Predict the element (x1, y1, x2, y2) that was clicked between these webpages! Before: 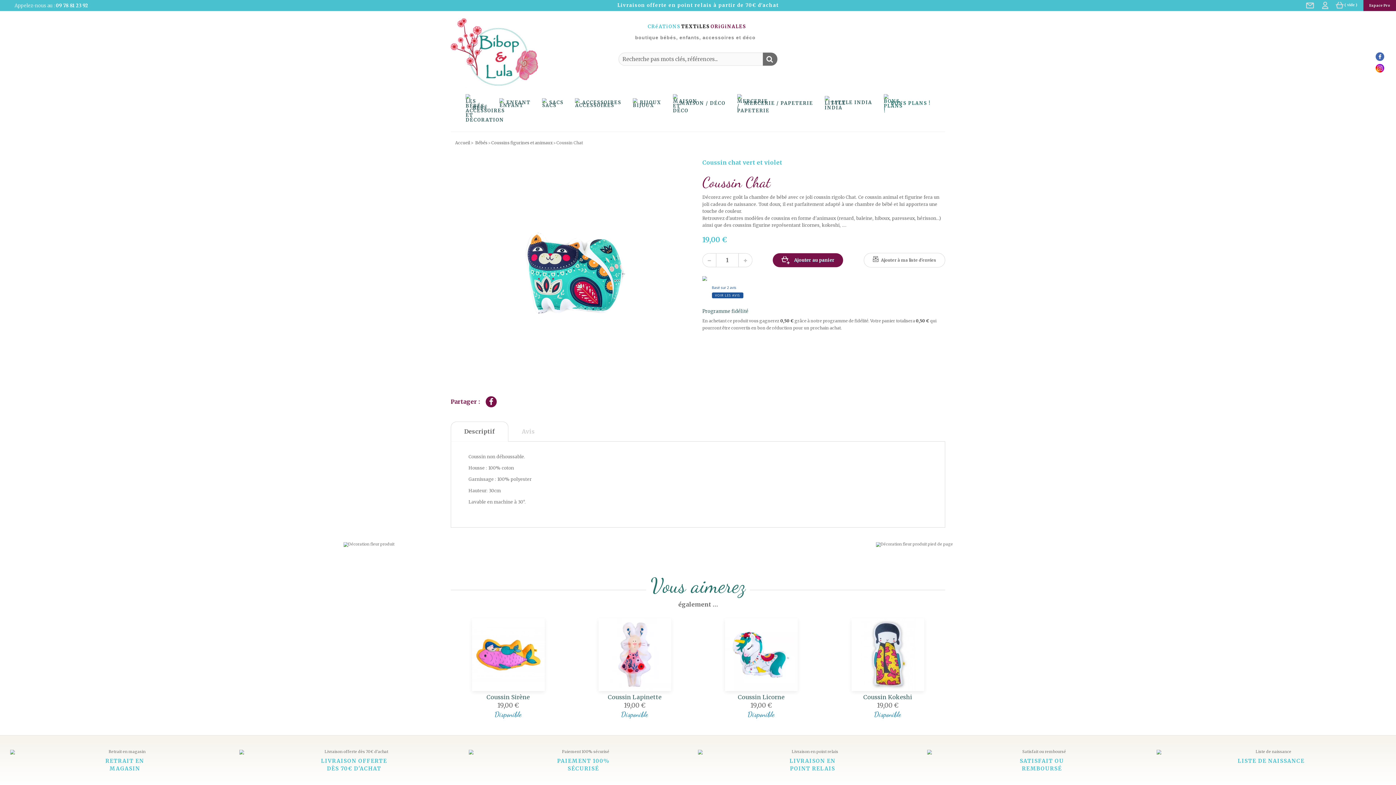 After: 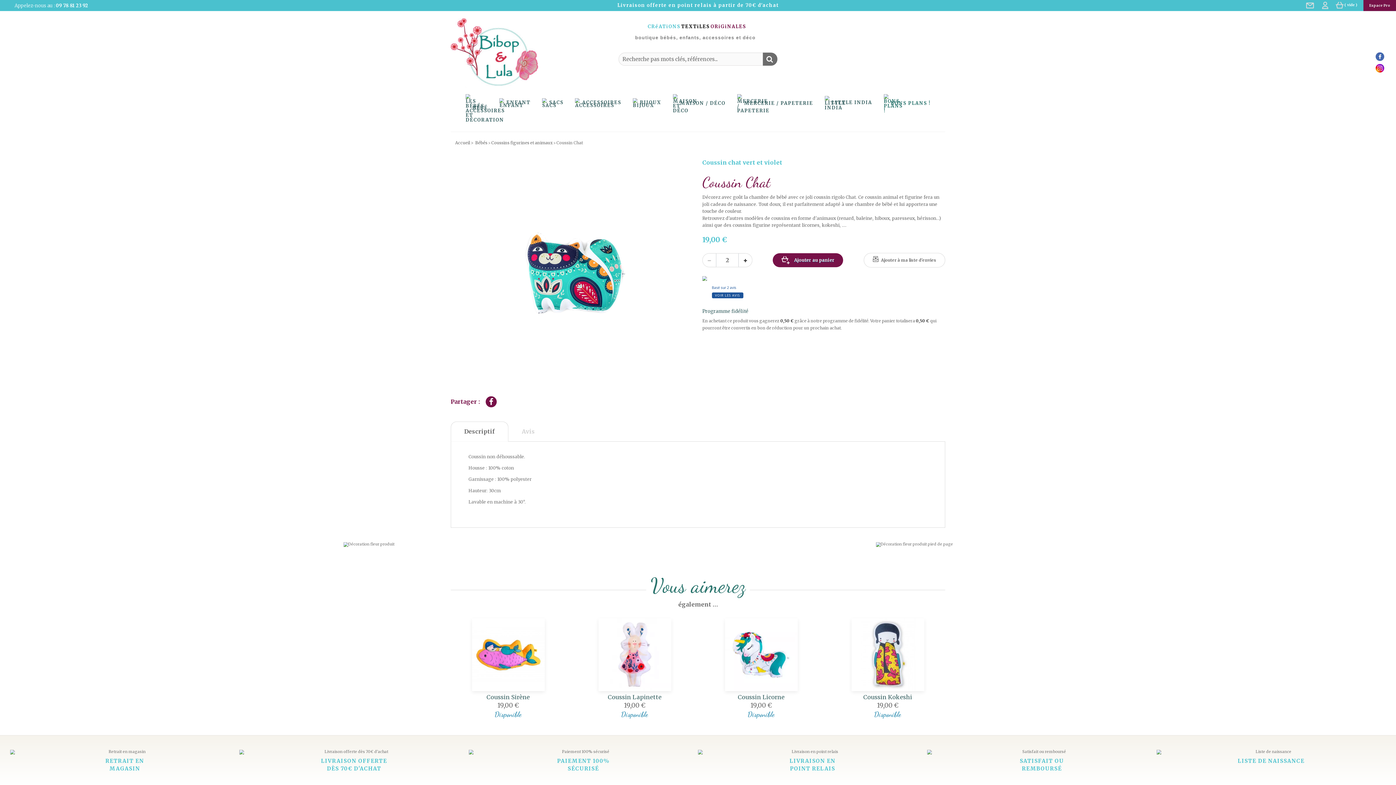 Action: bbox: (738, 253, 752, 267)